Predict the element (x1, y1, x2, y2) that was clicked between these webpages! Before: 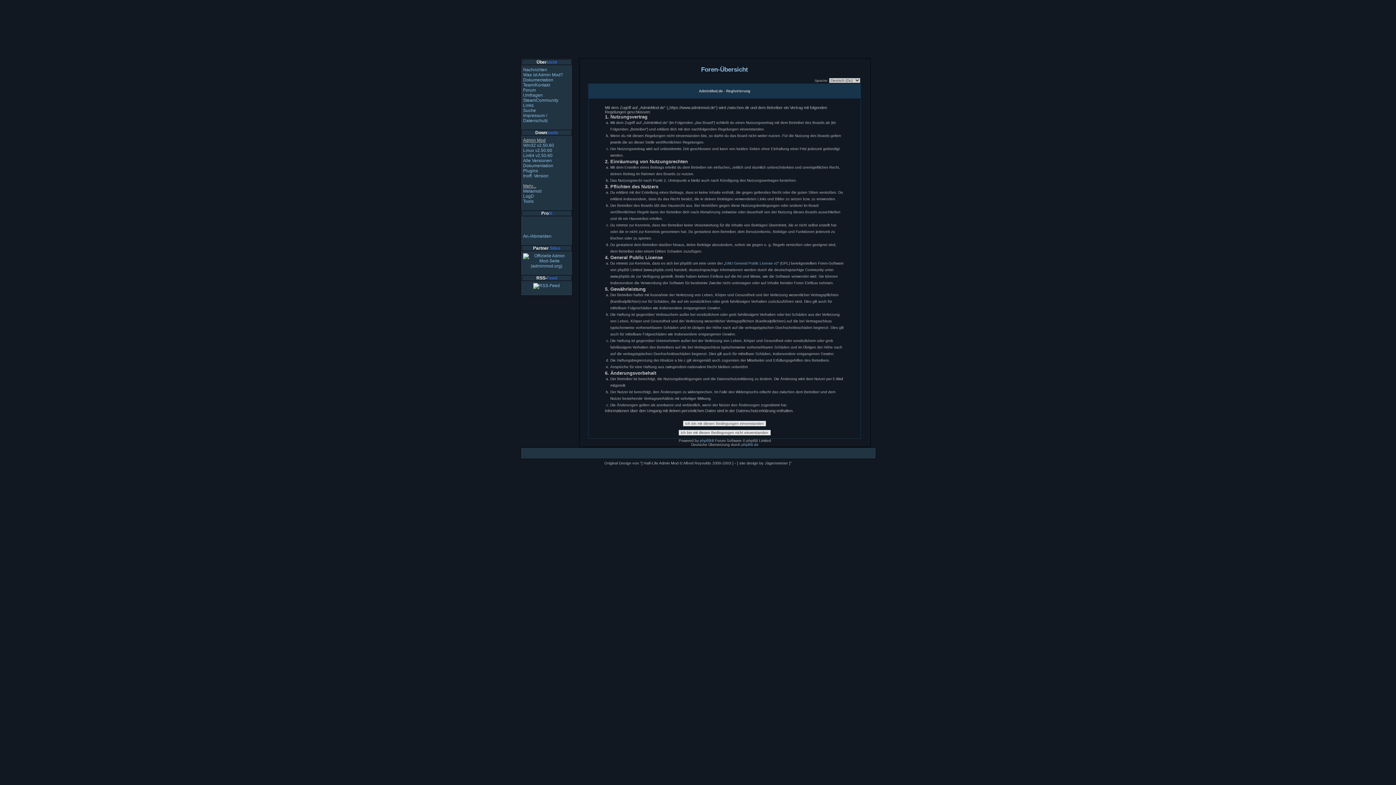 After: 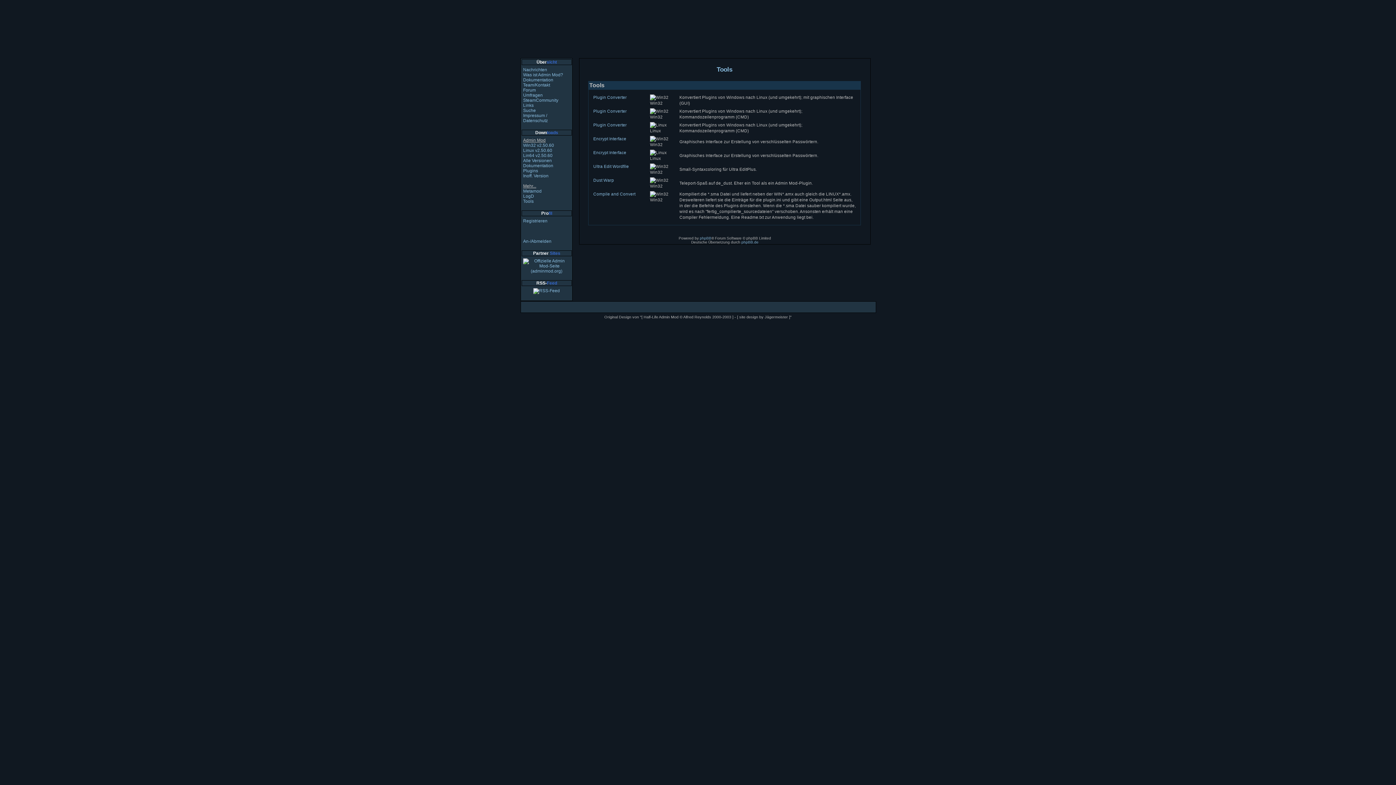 Action: label: Tools bbox: (523, 198, 533, 204)